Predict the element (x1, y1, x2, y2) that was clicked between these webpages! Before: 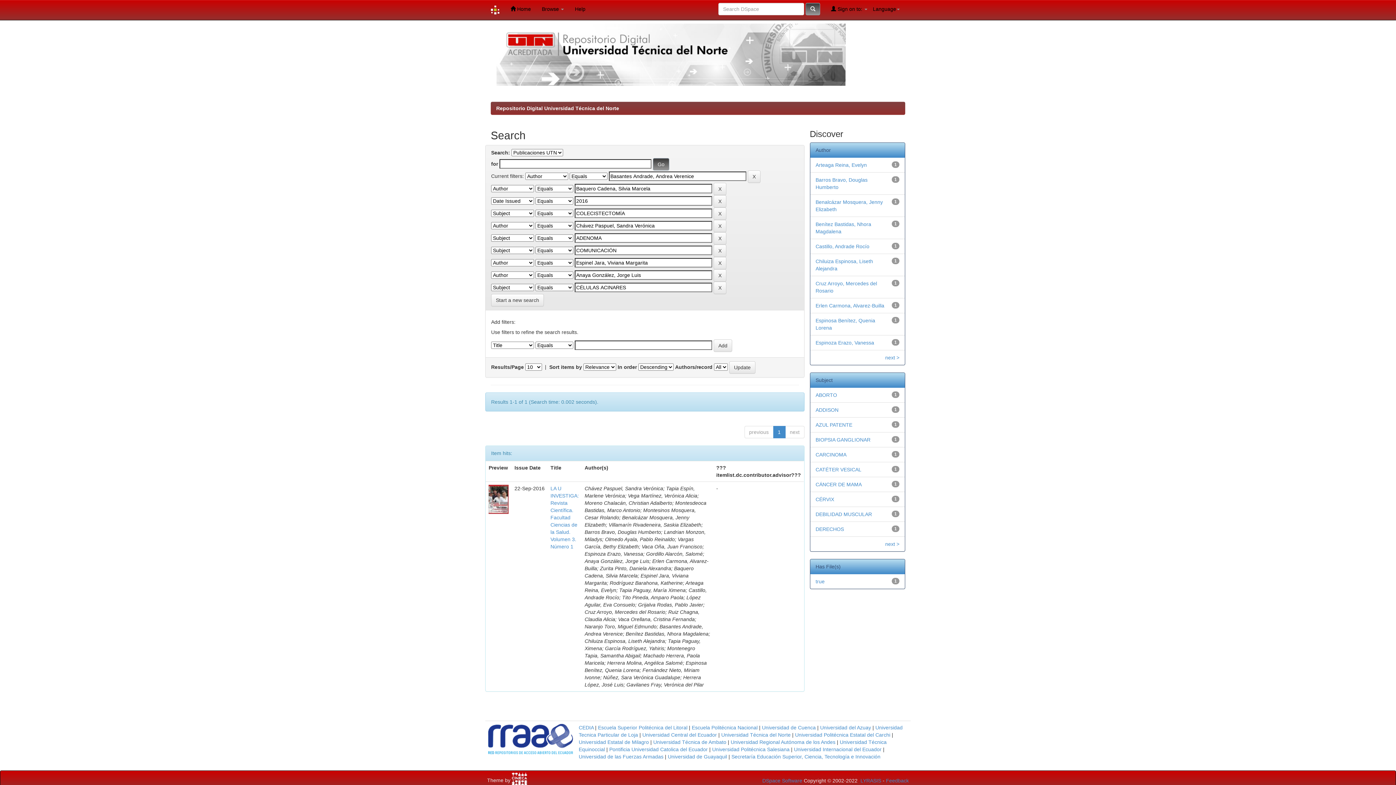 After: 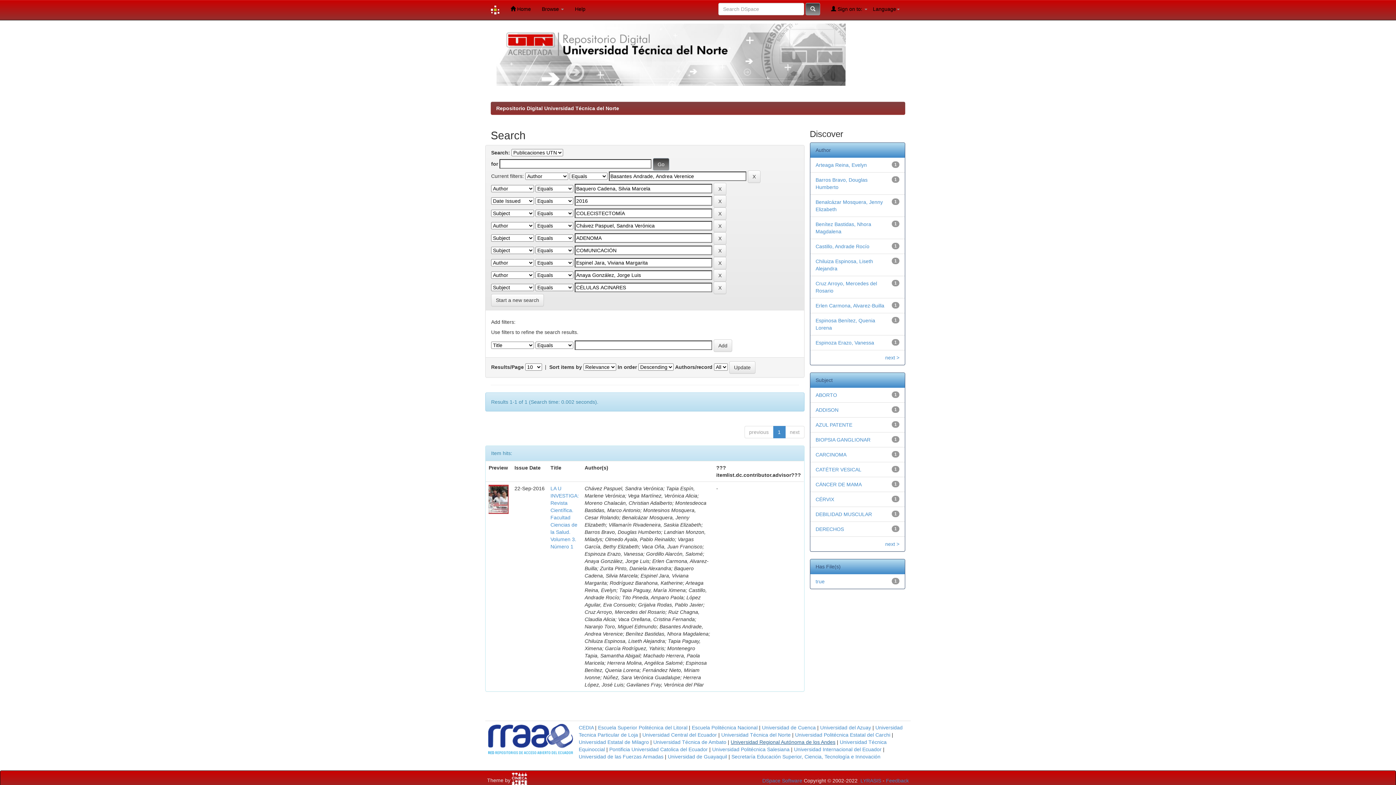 Action: label: Universidad Regional Autónoma de los Andes bbox: (730, 739, 835, 745)